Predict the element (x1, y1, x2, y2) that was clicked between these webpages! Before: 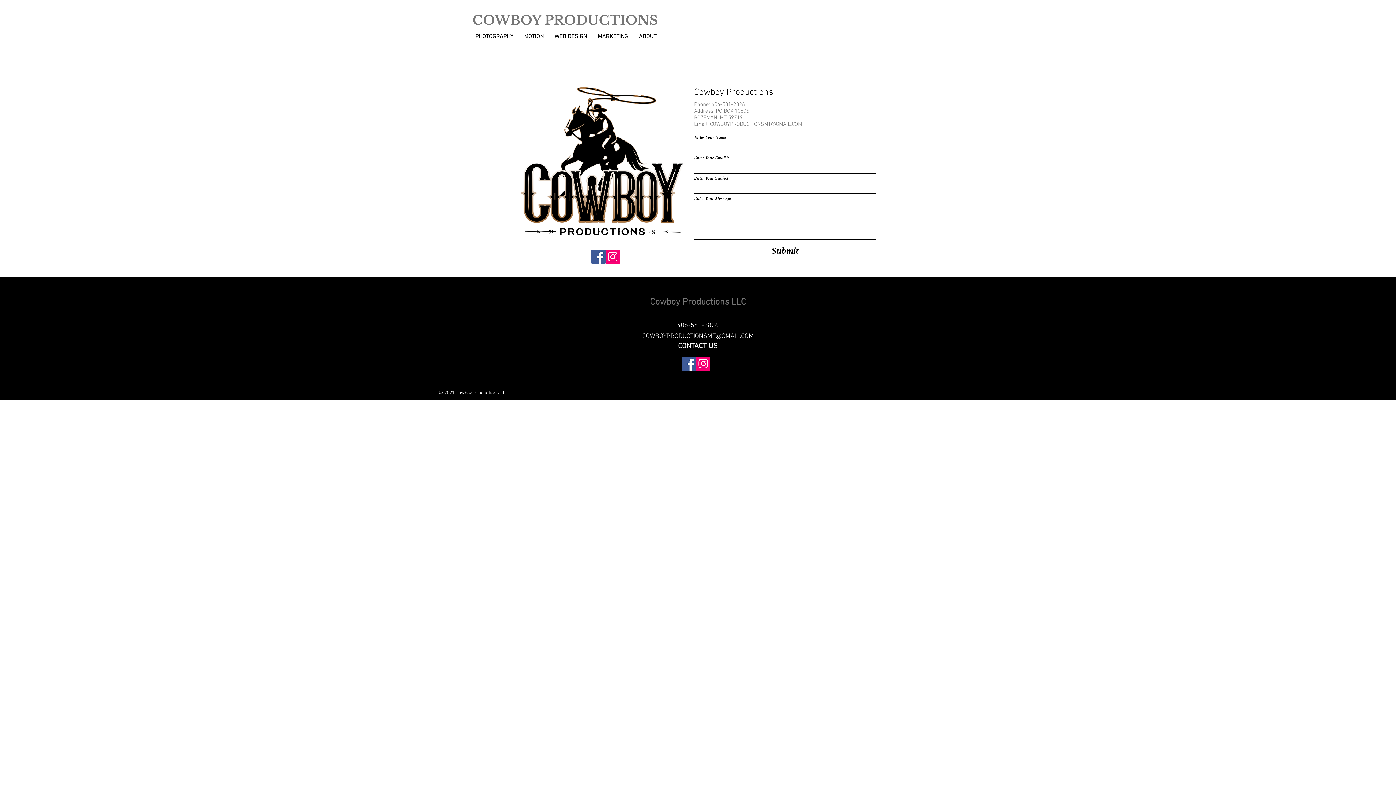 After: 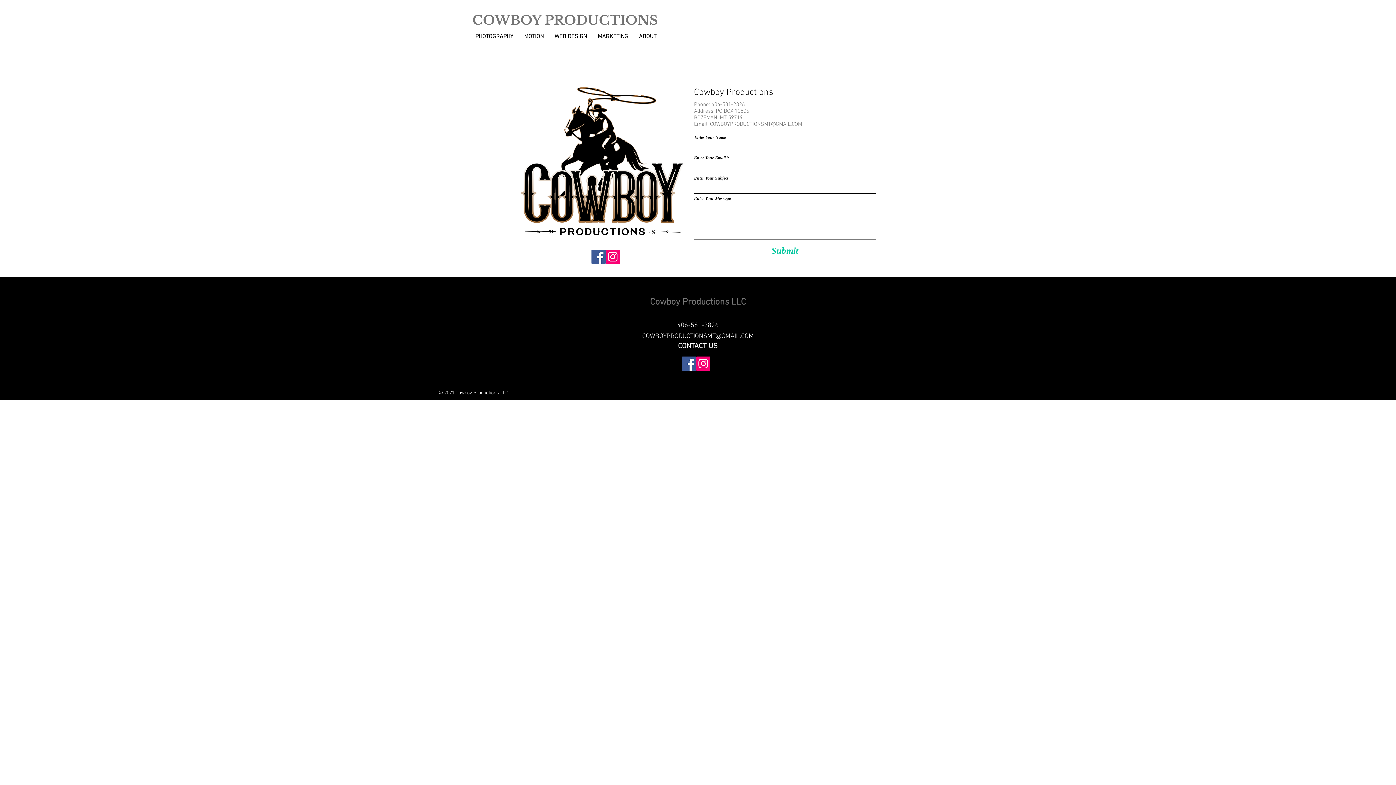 Action: bbox: (694, 244, 876, 257) label: Submit